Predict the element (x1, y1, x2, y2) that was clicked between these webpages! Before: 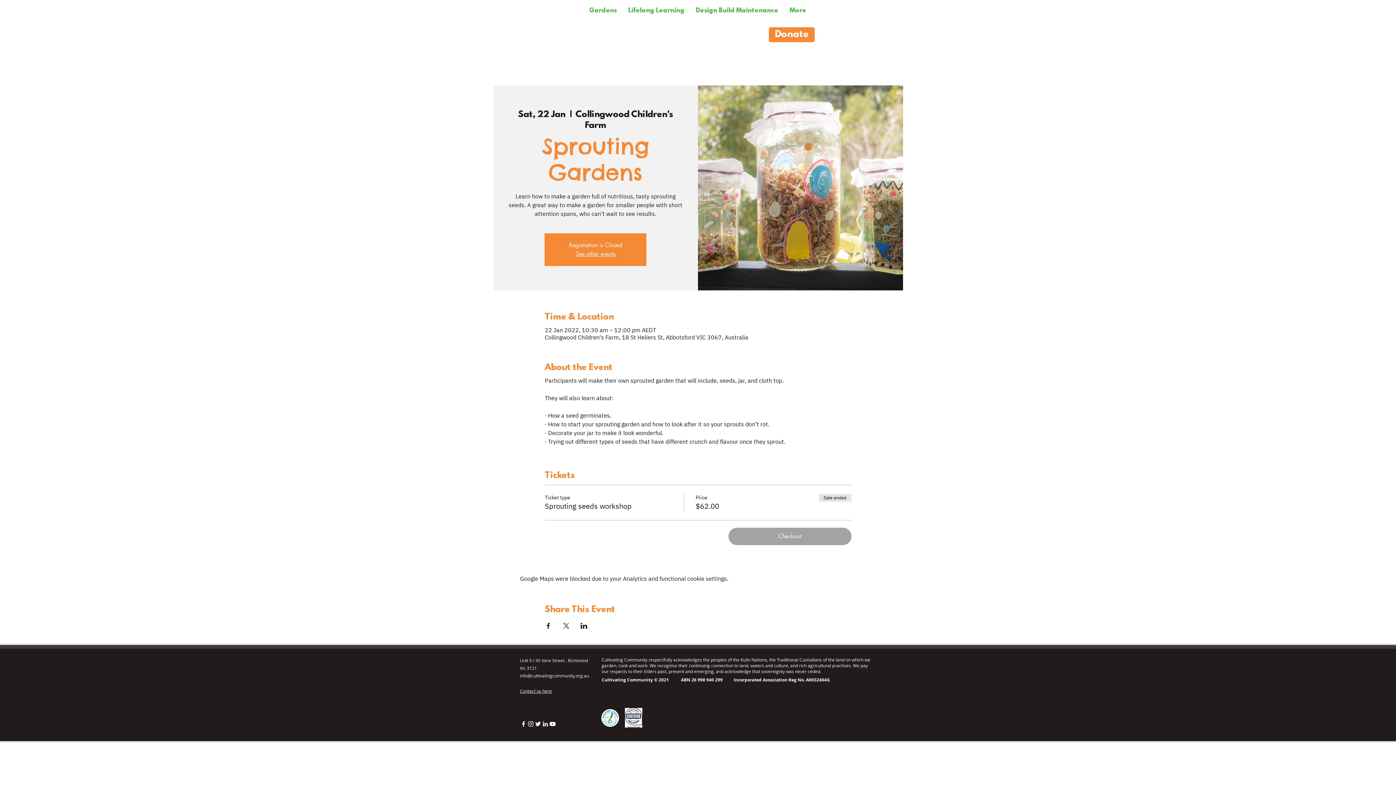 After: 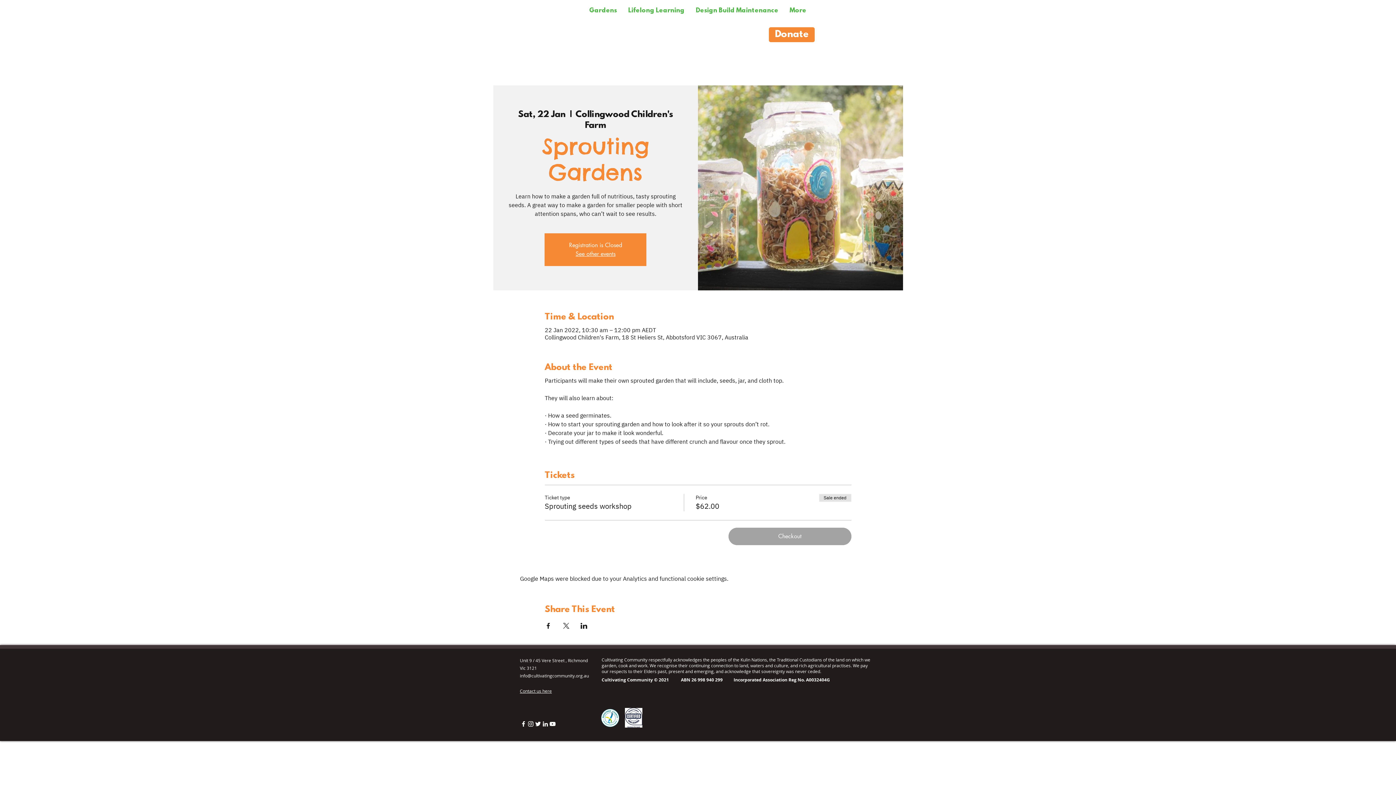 Action: label: Share event on X bbox: (562, 623, 569, 628)